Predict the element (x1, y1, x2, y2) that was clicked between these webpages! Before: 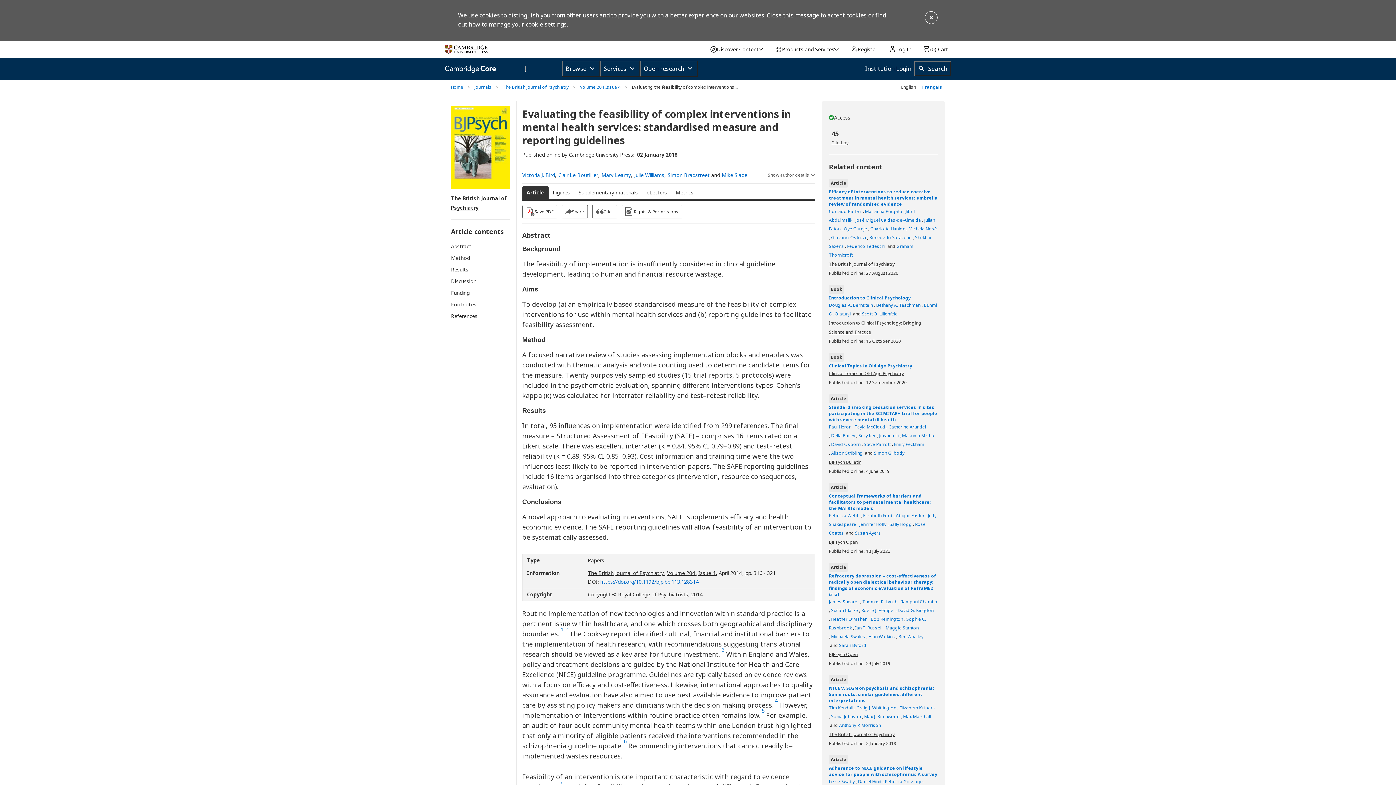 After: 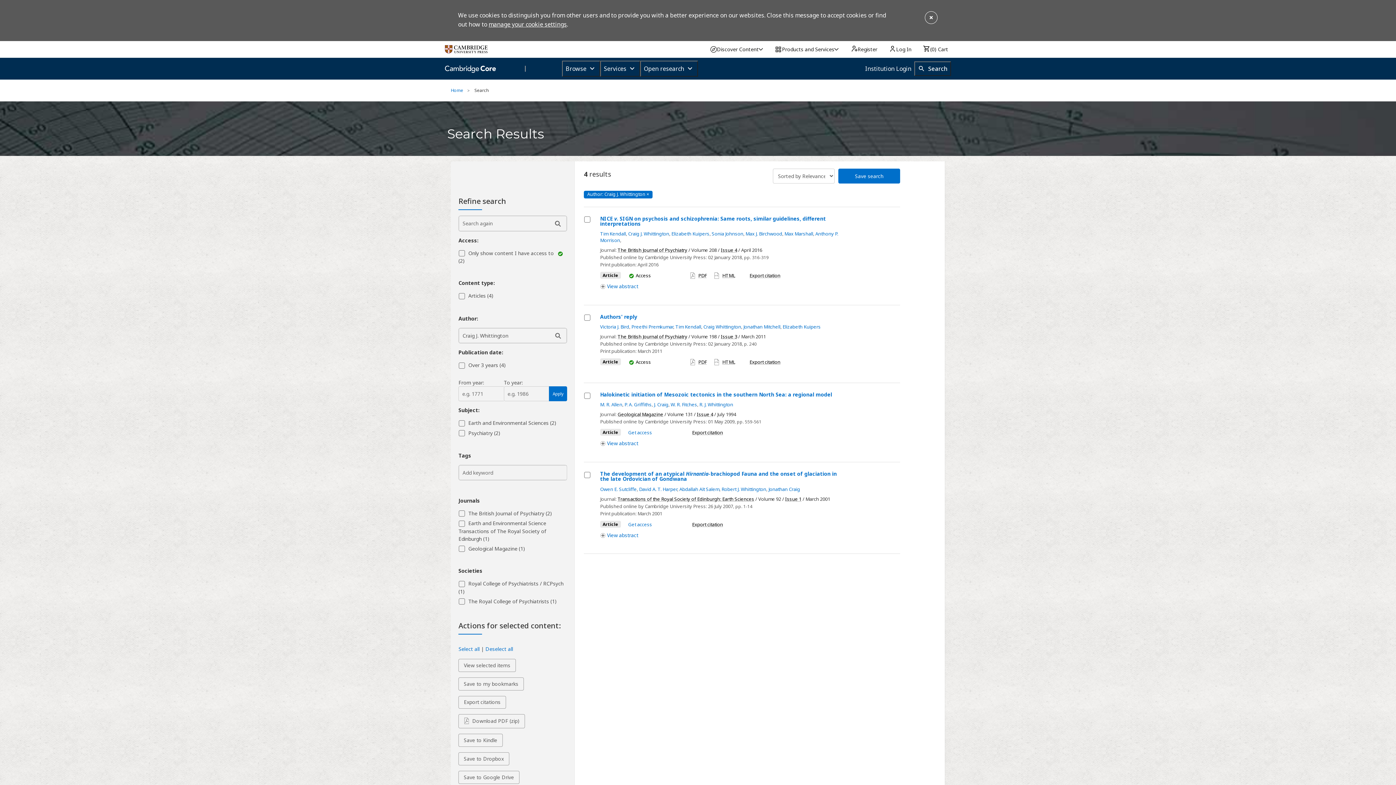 Action: label: Craig J. Whittington  bbox: (856, 705, 897, 711)